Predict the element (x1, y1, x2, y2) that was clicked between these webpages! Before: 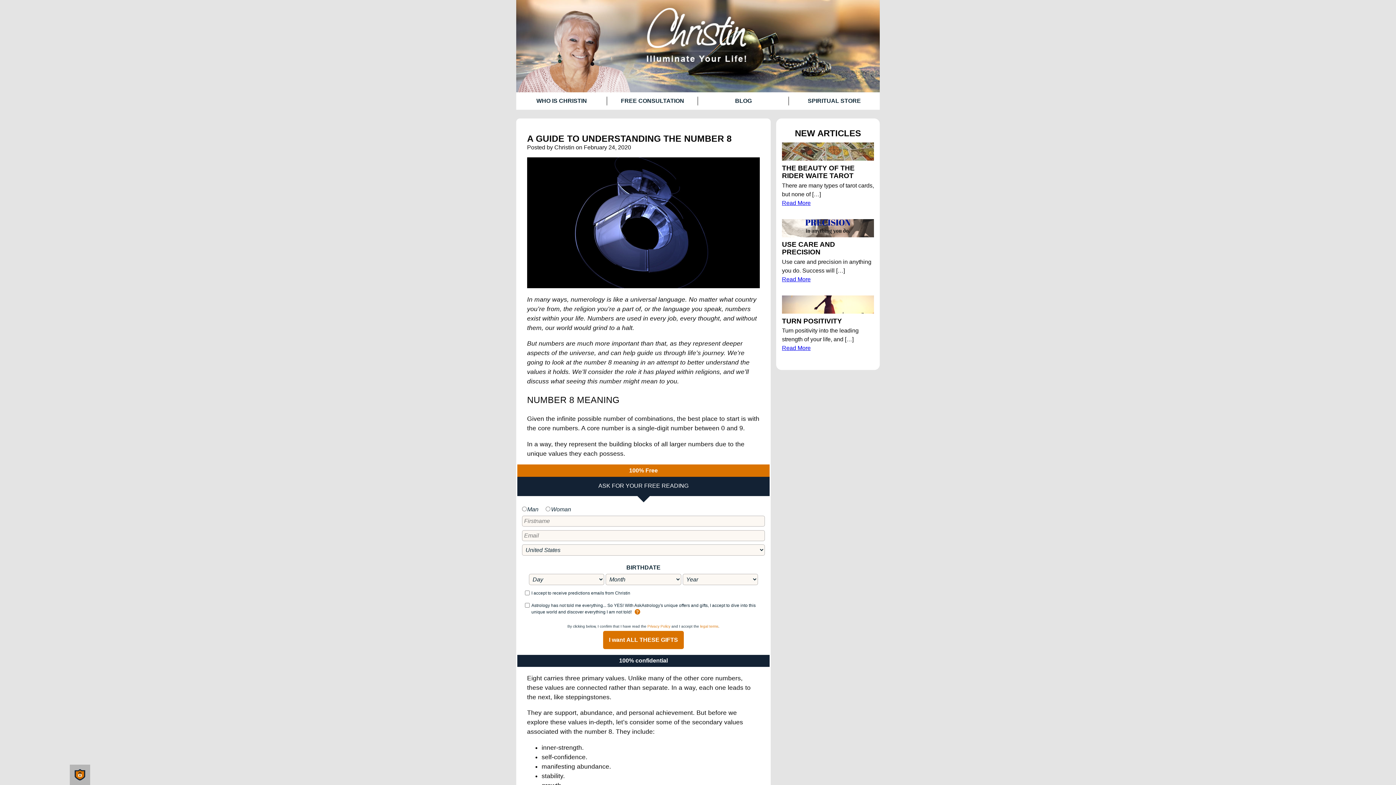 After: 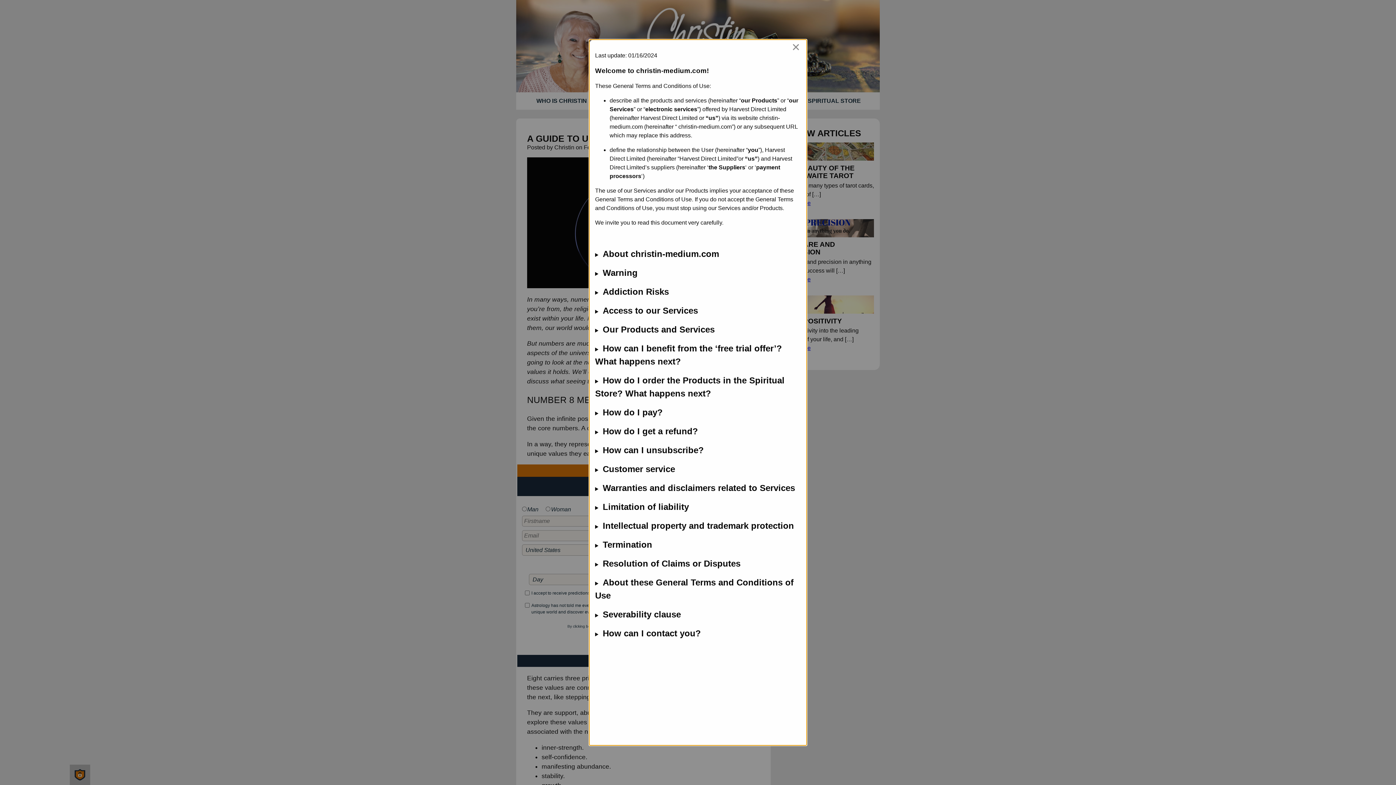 Action: bbox: (700, 624, 718, 628) label: legal terms